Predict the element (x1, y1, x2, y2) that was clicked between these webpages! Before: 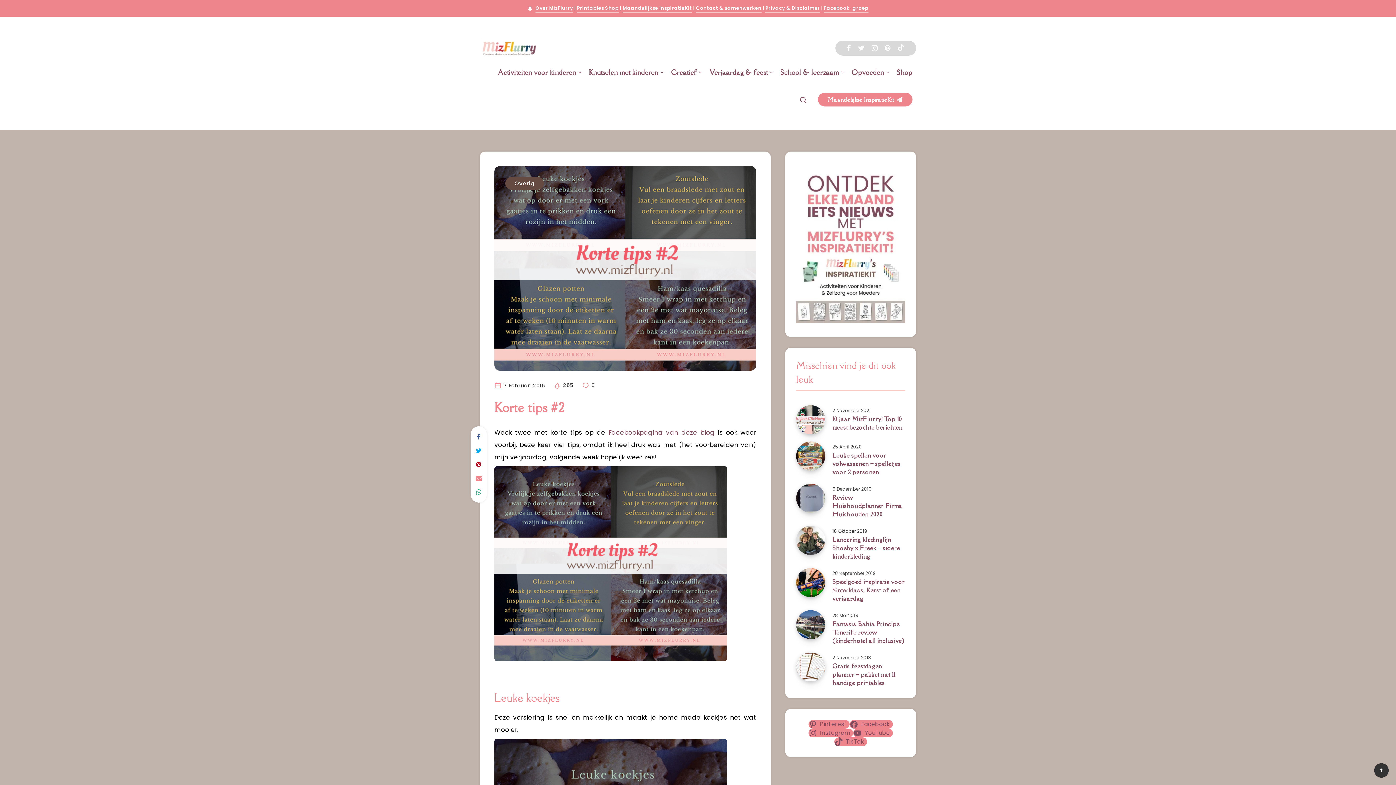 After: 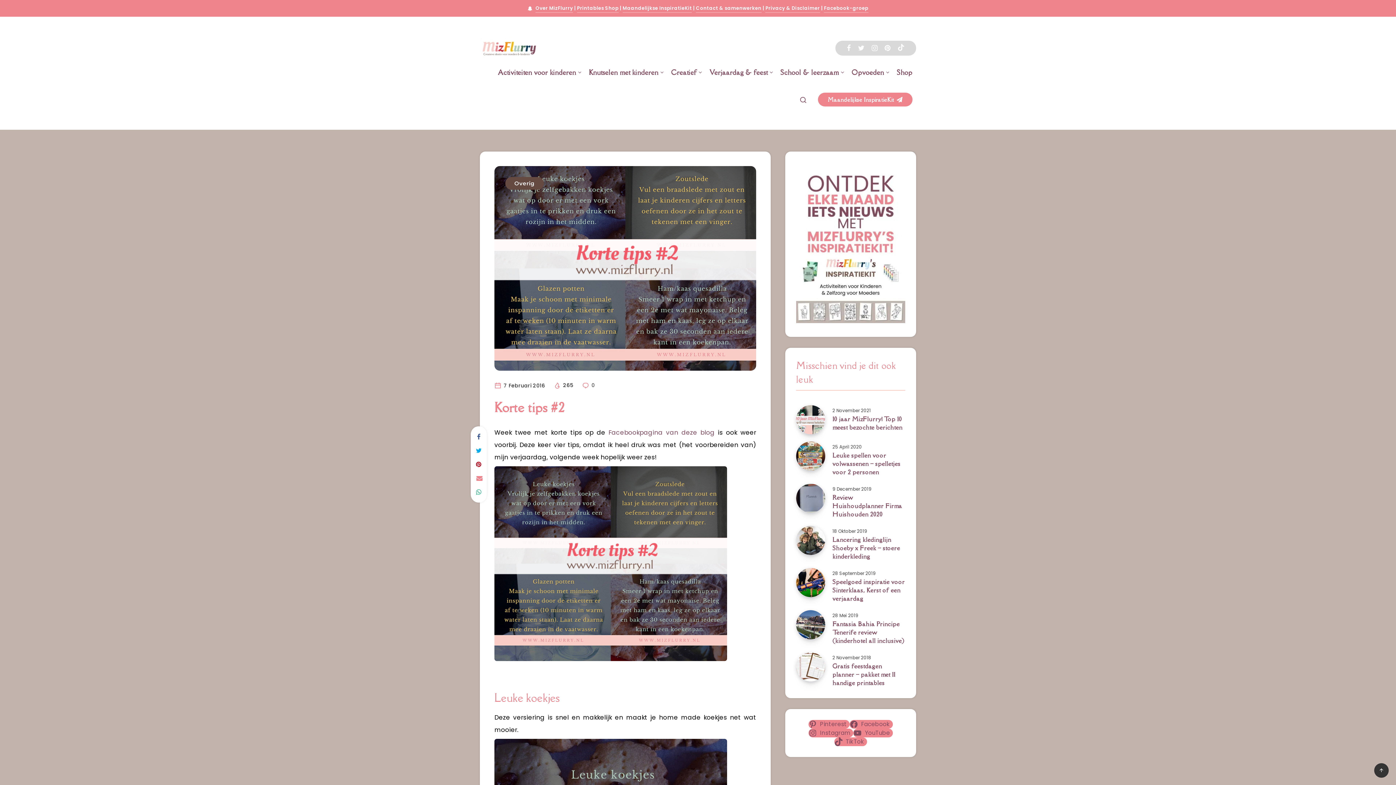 Action: bbox: (471, 471, 486, 485)